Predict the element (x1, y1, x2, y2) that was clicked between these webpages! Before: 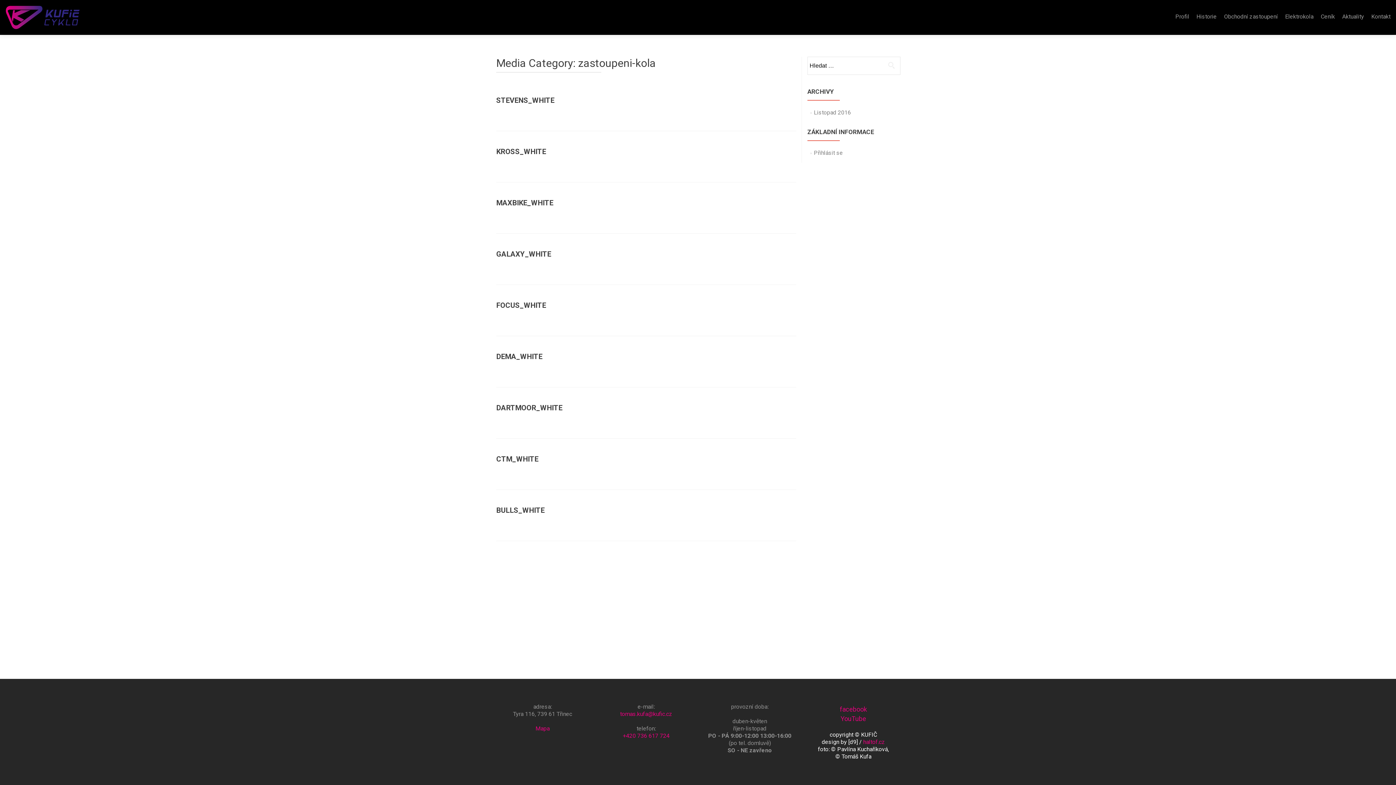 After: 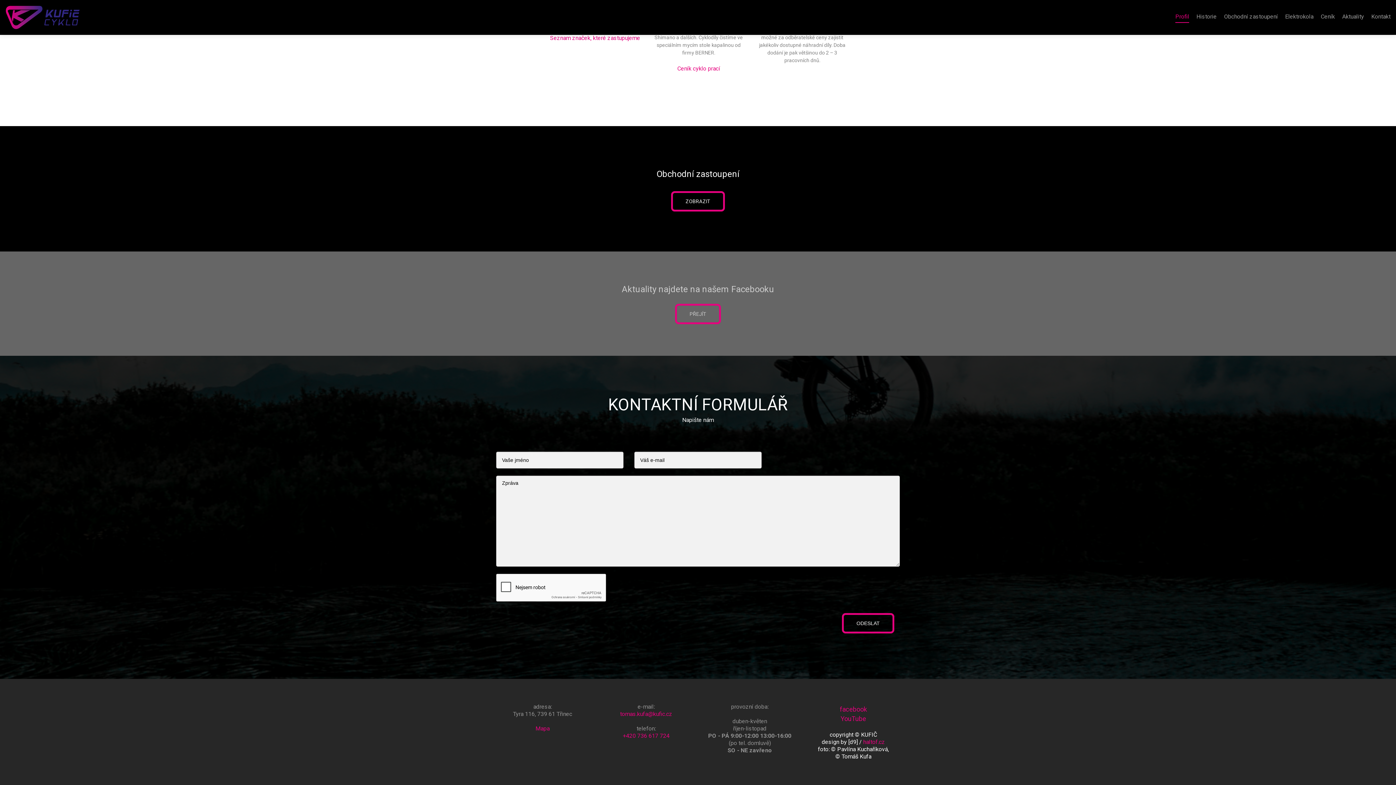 Action: bbox: (1371, 10, 1390, 22) label: Kontakt